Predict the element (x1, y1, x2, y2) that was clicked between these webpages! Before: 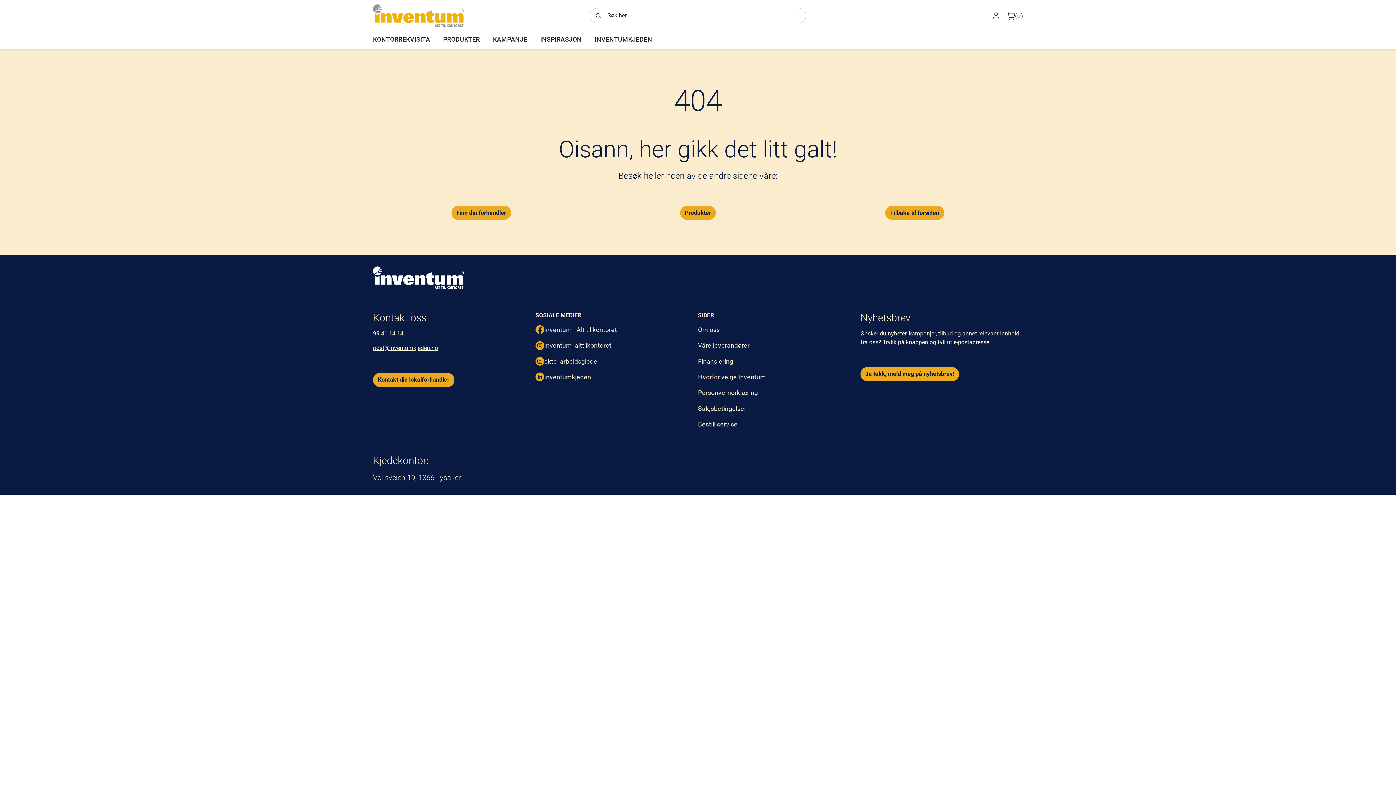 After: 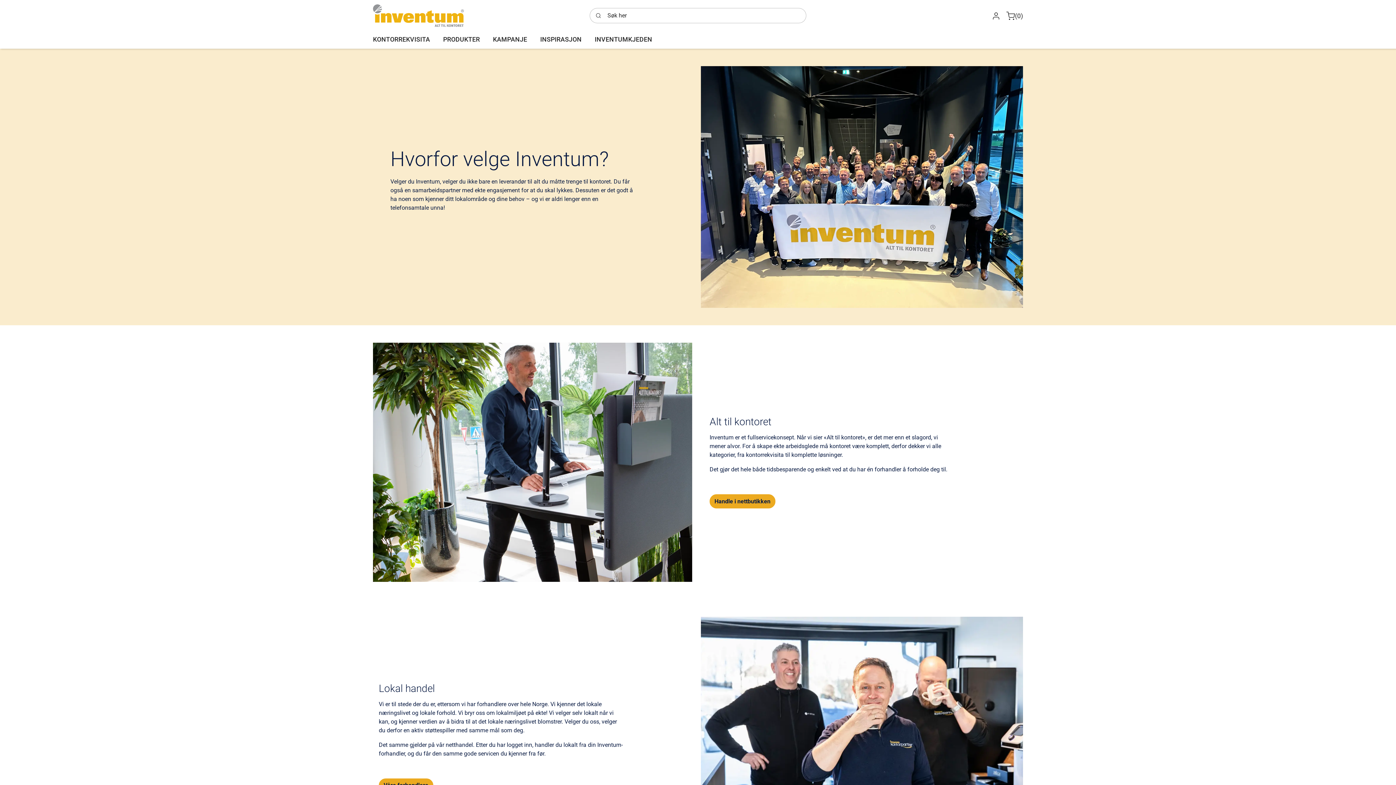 Action: bbox: (695, 369, 769, 384) label: Hvorfor velge Inventum